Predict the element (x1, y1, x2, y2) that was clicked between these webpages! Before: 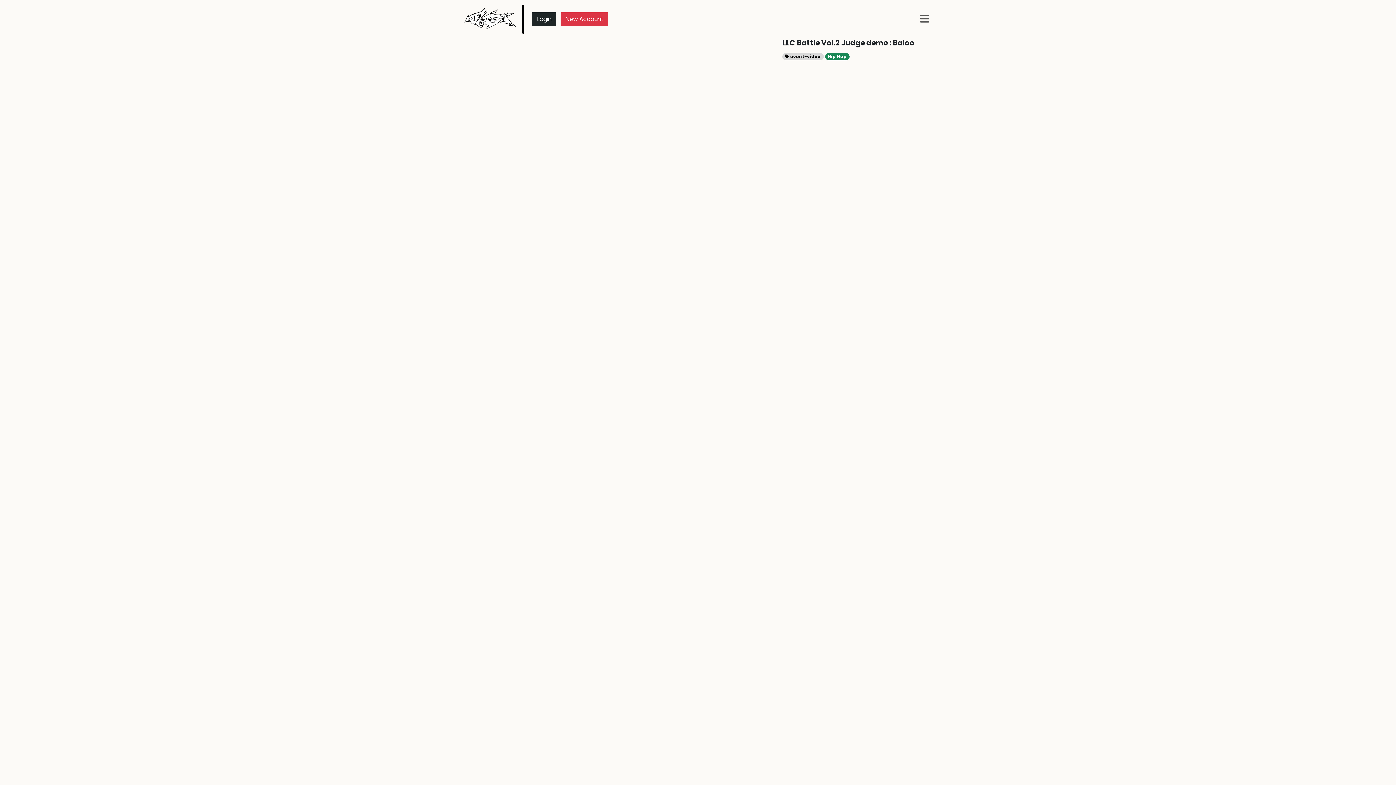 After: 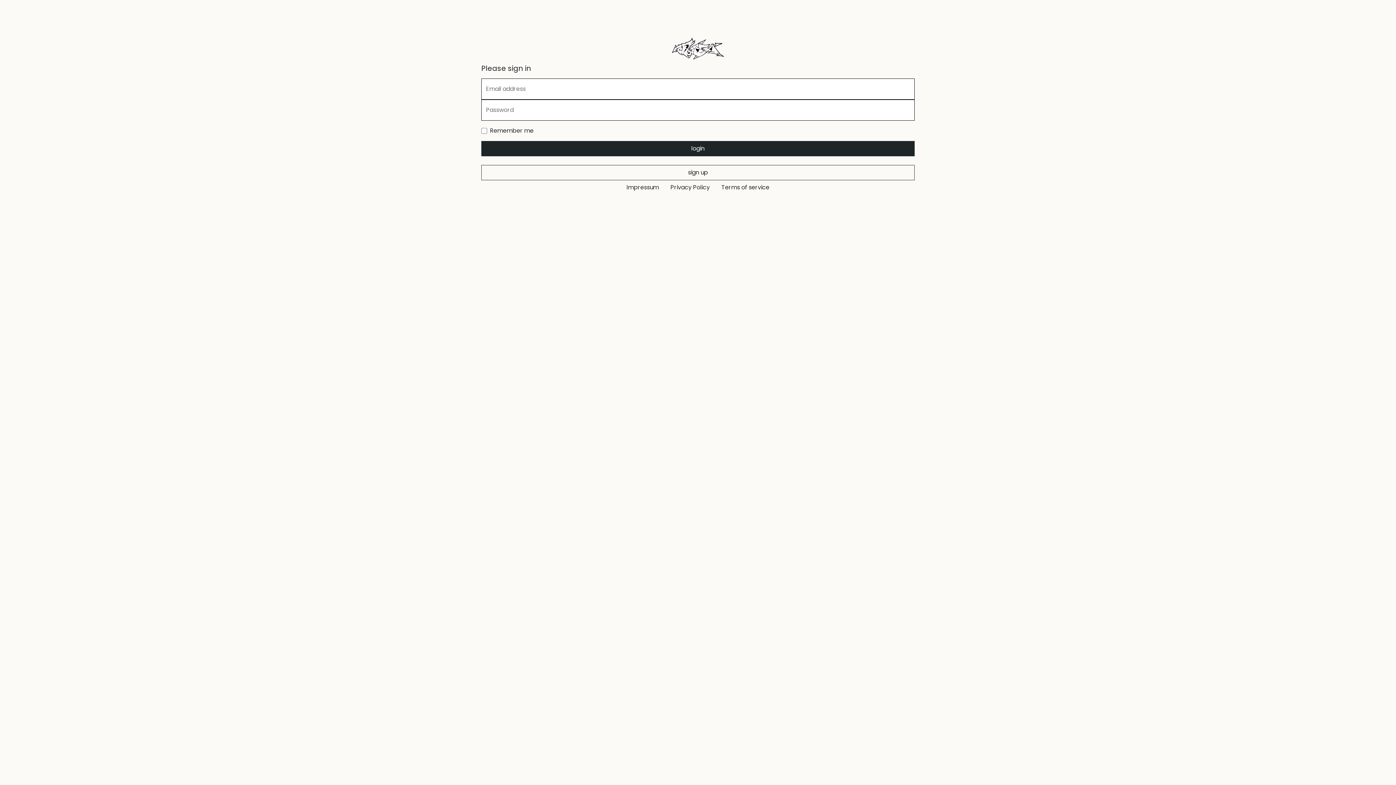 Action: label: Login bbox: (532, 12, 556, 26)